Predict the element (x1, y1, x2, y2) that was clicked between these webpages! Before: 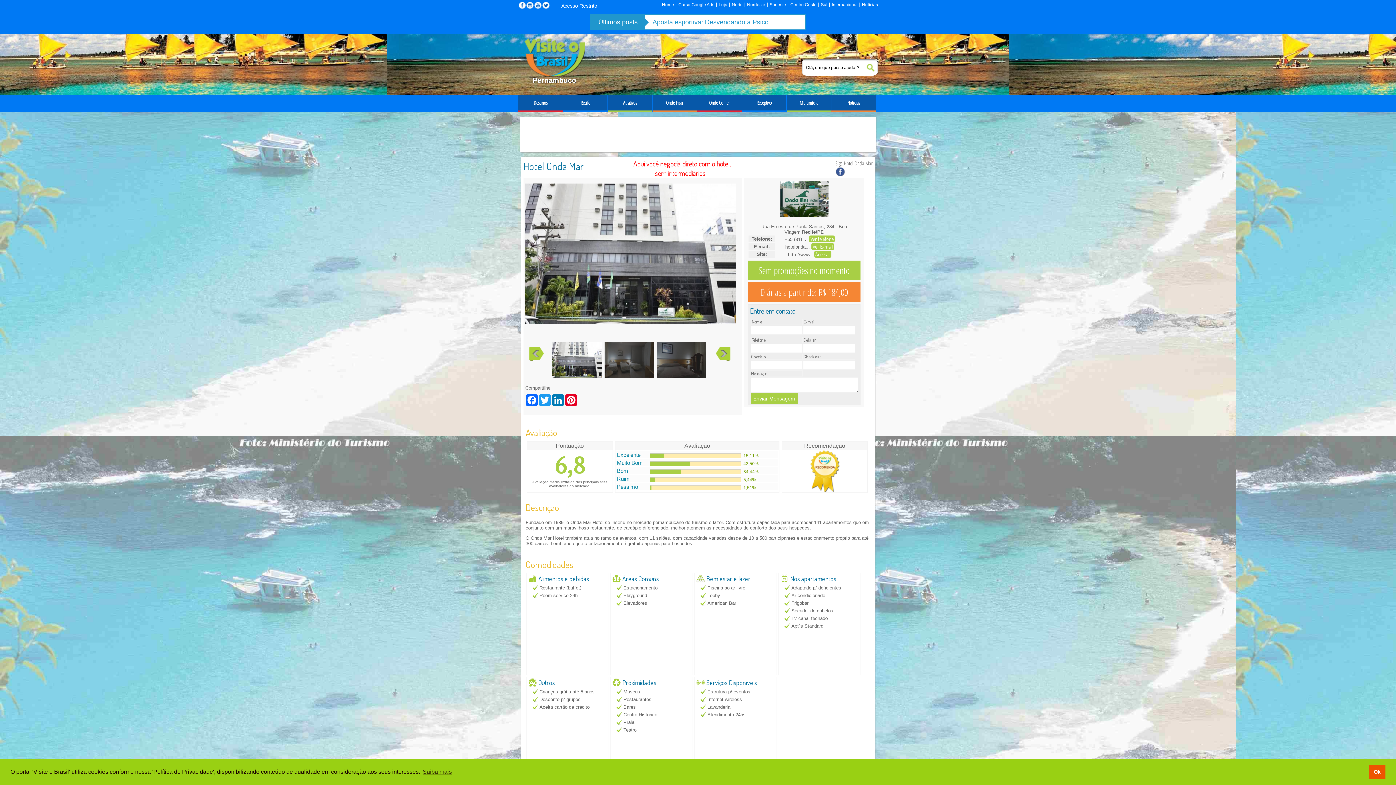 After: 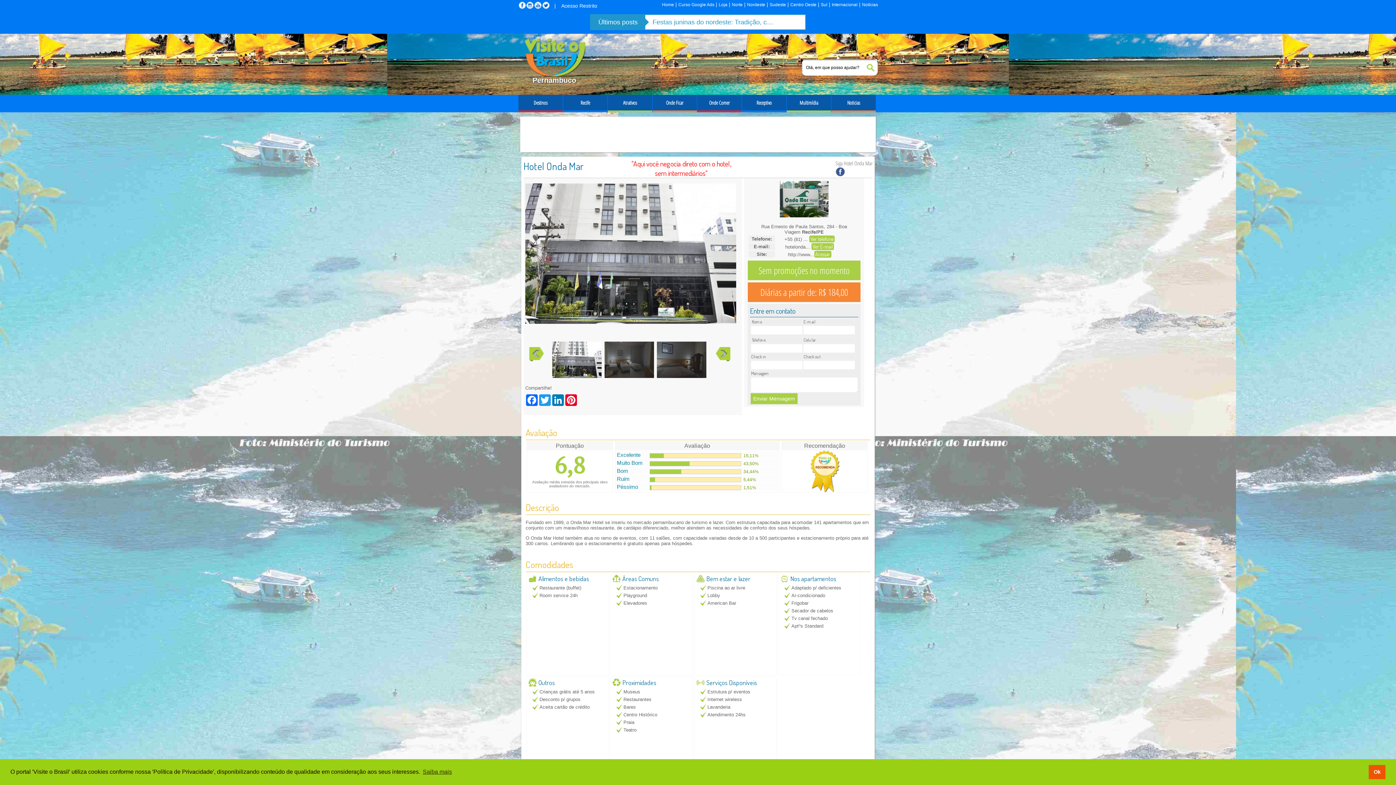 Action: bbox: (552, 341, 601, 378)